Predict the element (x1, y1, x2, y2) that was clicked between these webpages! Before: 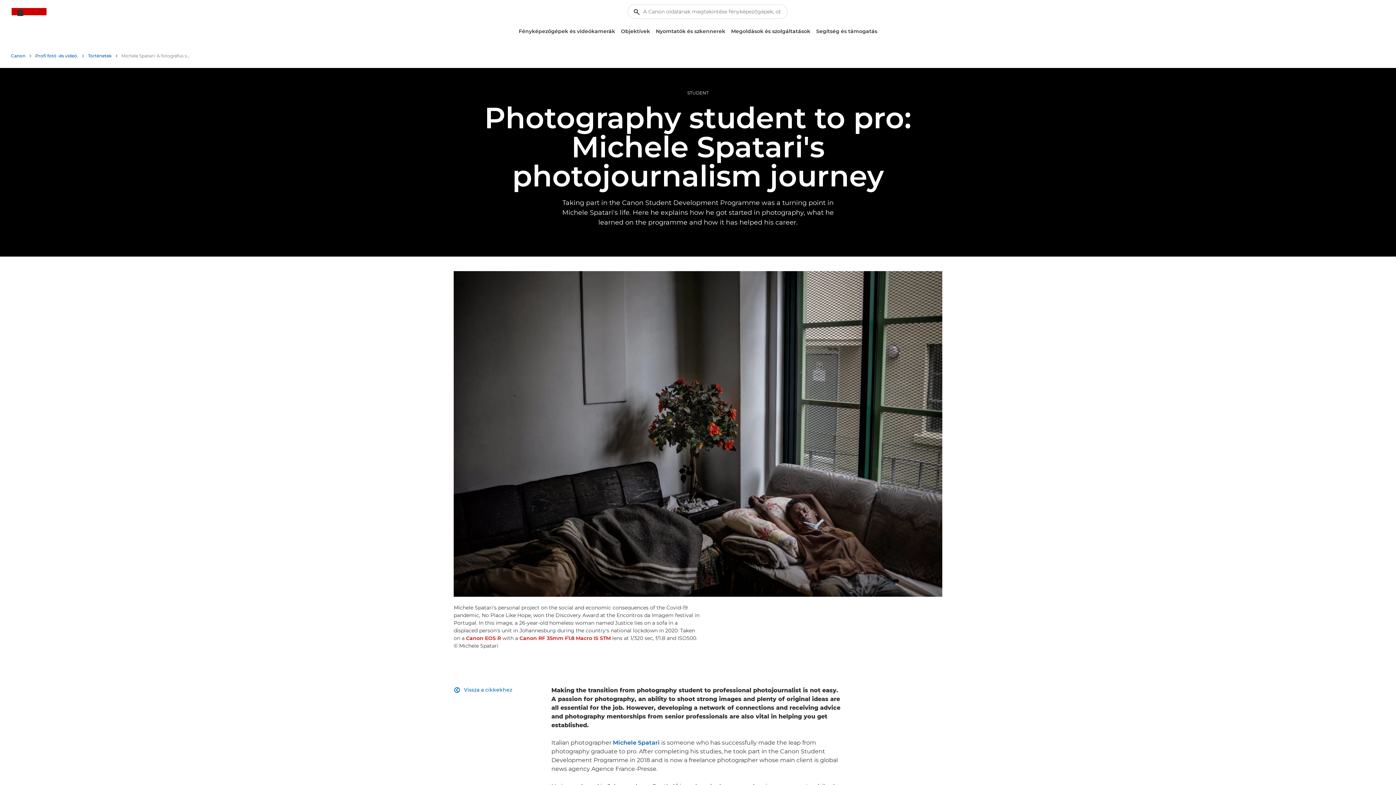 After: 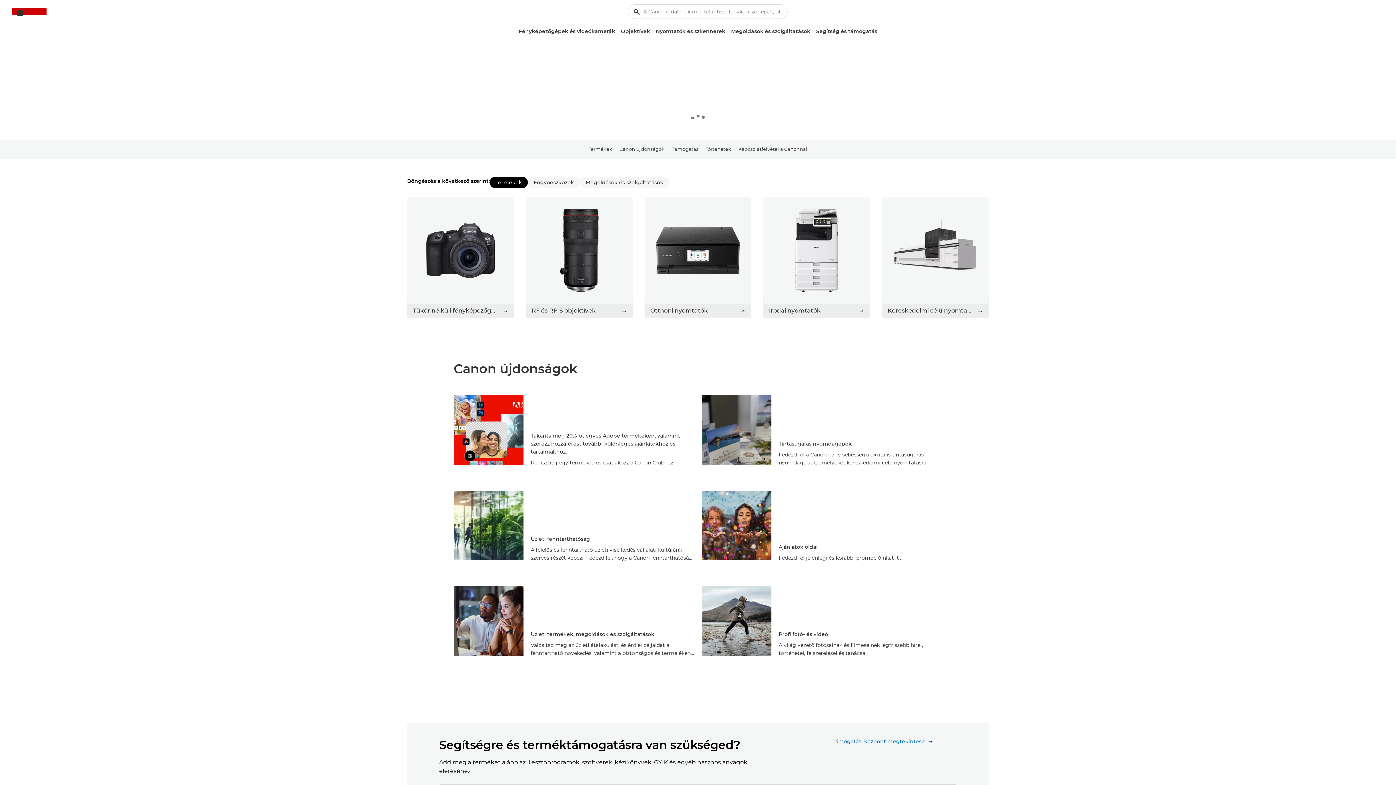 Action: label: Canon Logo, back to home page bbox: (11, 8, 46, 17)